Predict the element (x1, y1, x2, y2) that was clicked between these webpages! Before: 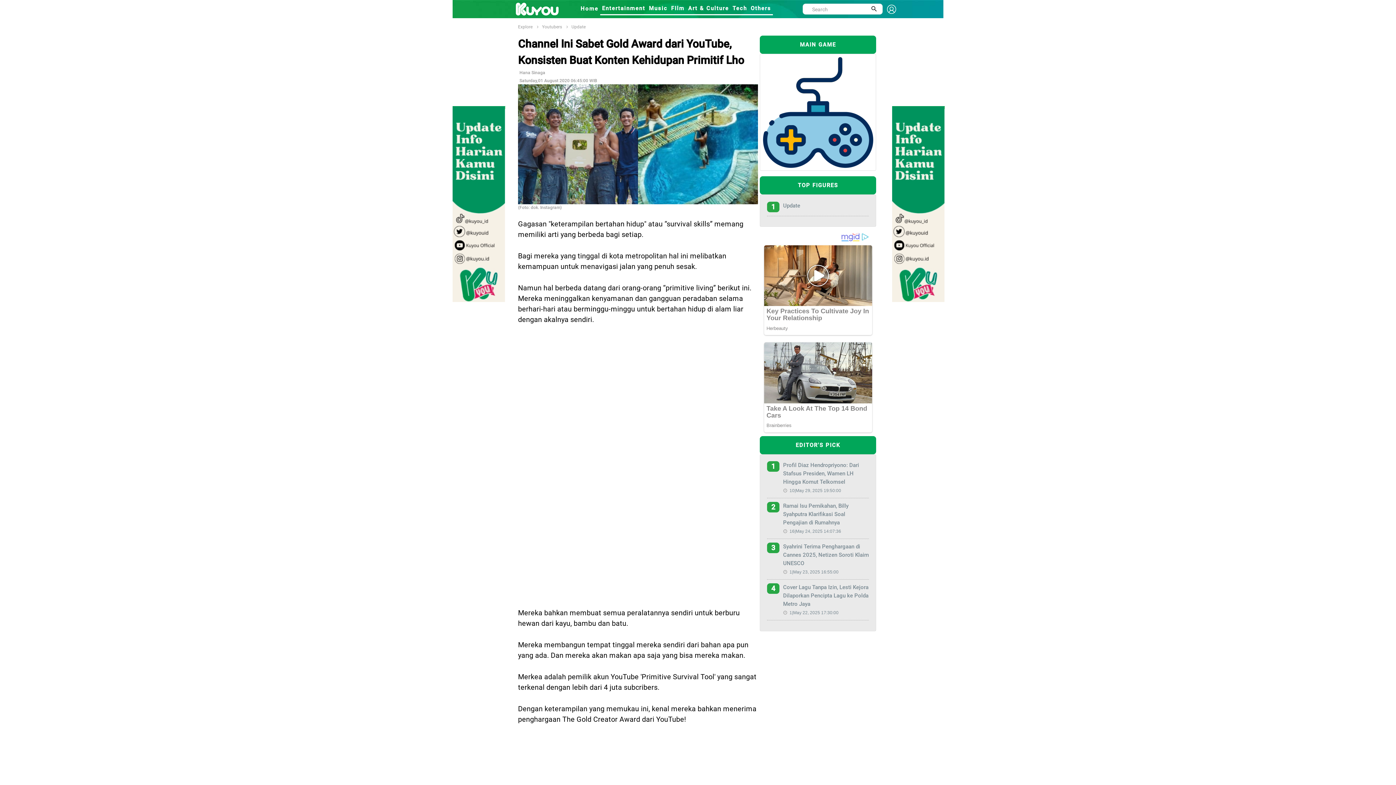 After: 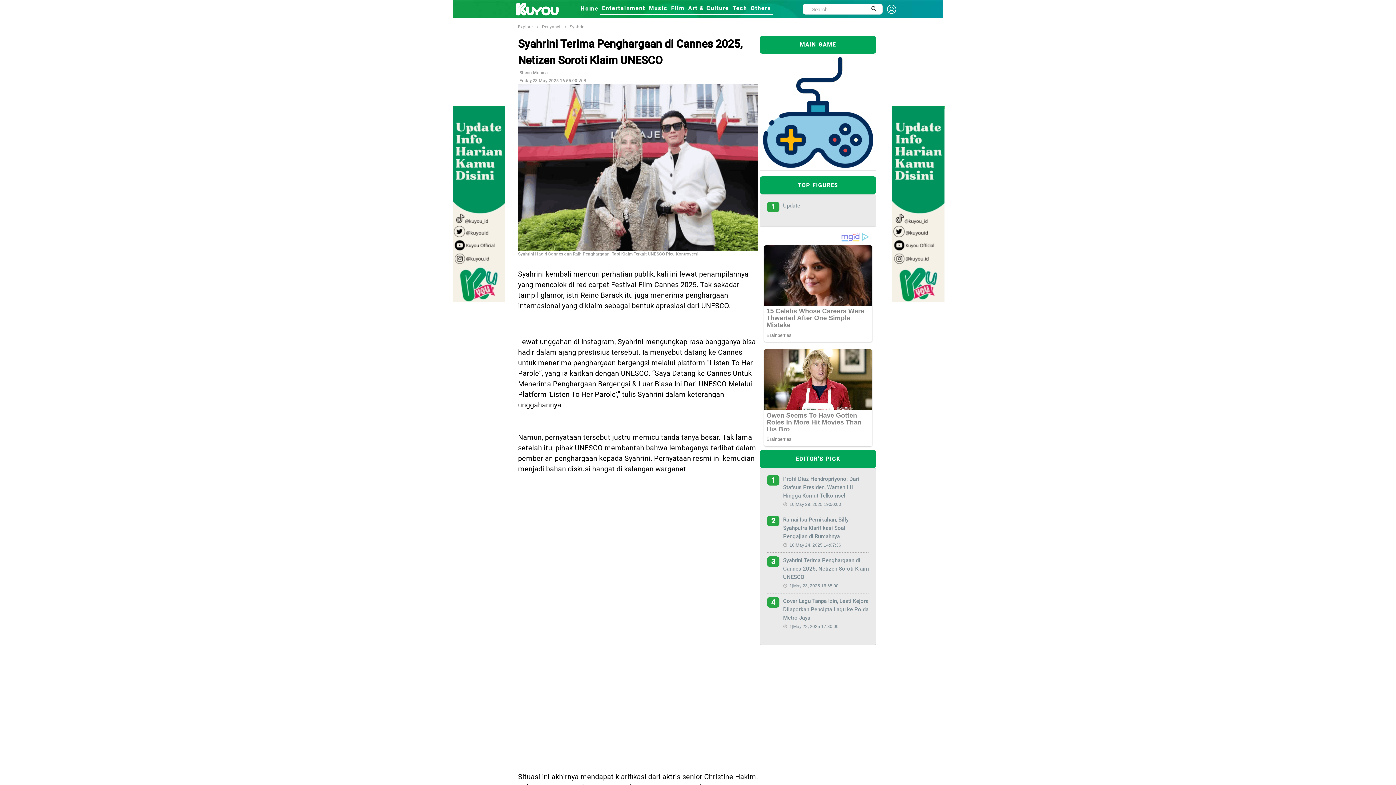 Action: label: Syahrini Terima Penghargaan di Cannes 2025, Netizen Soroti Klaim UNESCO bbox: (783, 236, 869, 261)